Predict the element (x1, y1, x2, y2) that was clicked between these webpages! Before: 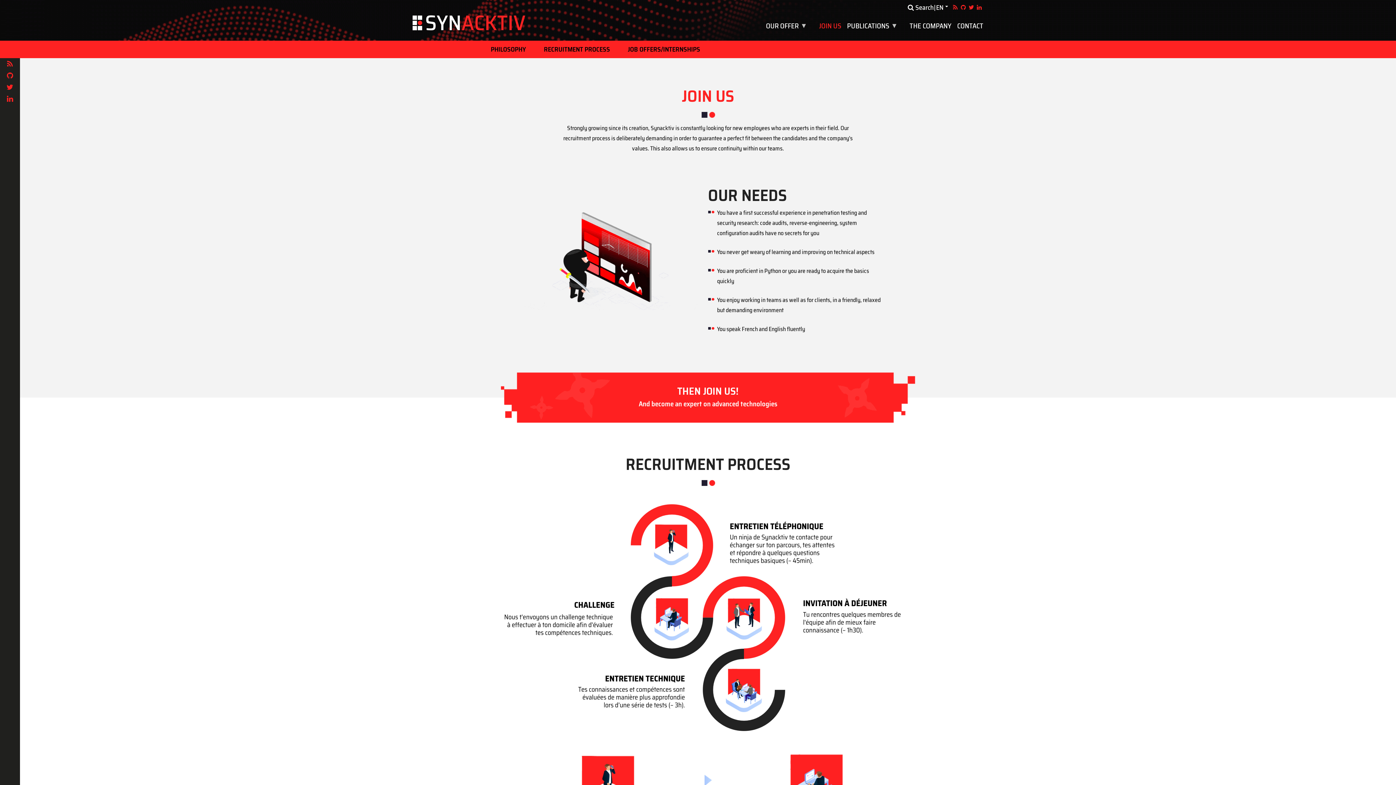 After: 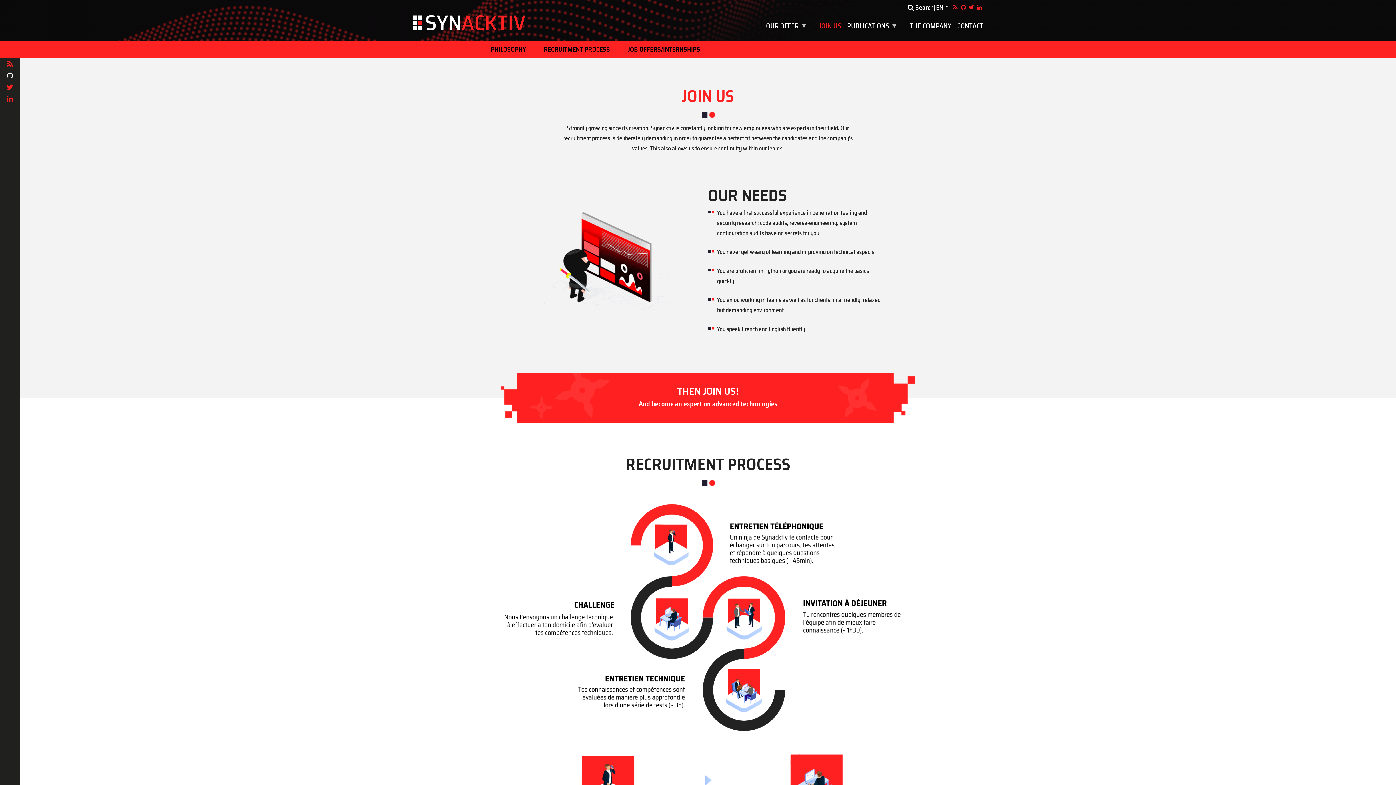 Action: bbox: (0, 69, 20, 81) label: Github